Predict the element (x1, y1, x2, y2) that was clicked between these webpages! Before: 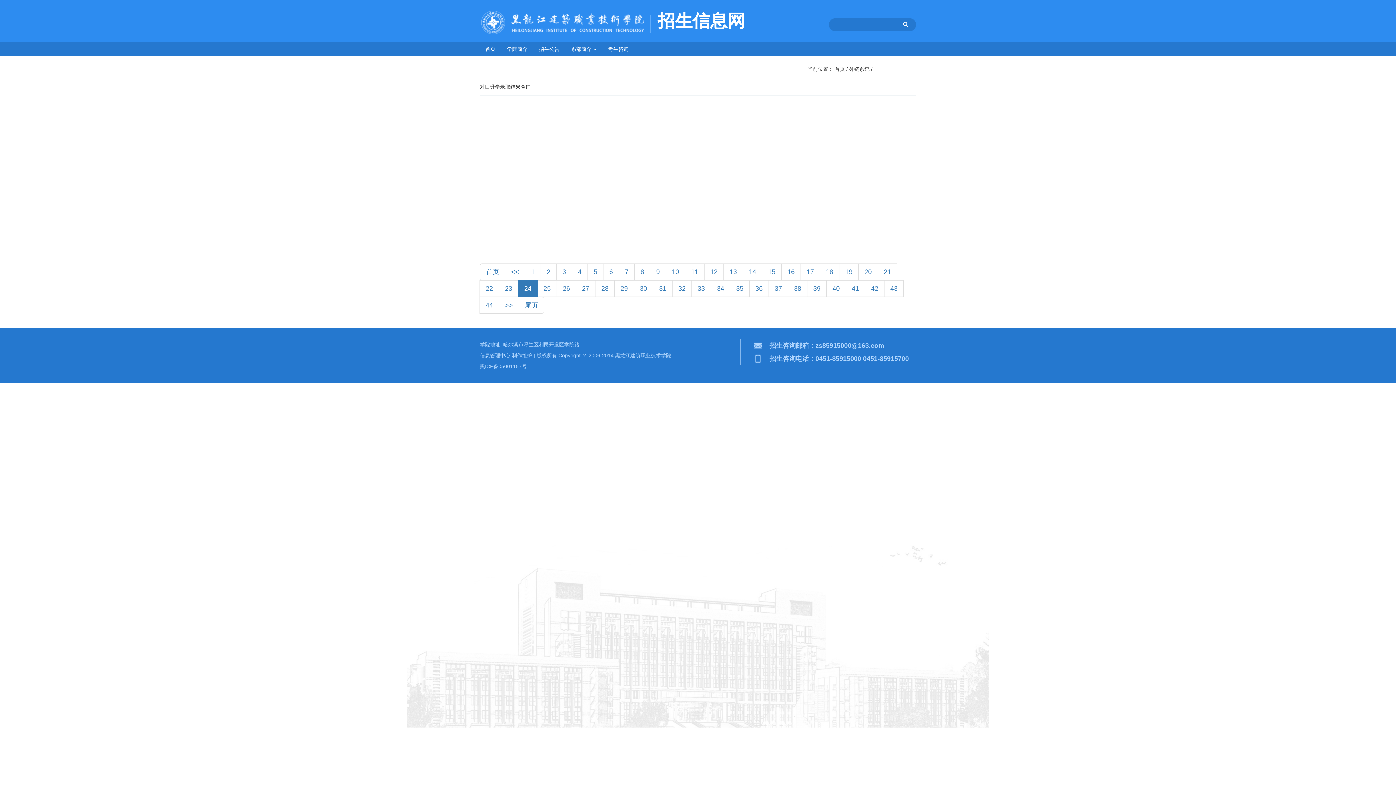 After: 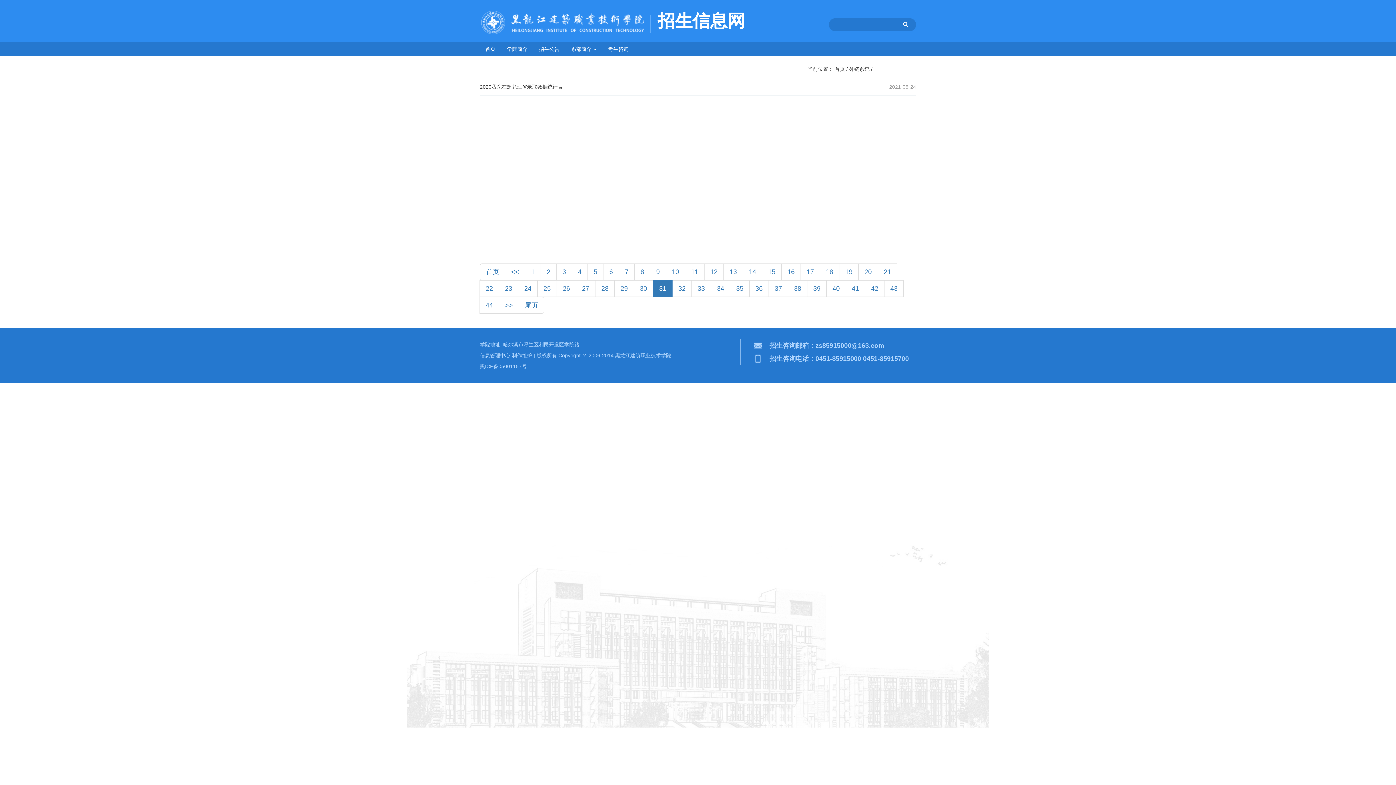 Action: label: 31 bbox: (653, 280, 672, 297)